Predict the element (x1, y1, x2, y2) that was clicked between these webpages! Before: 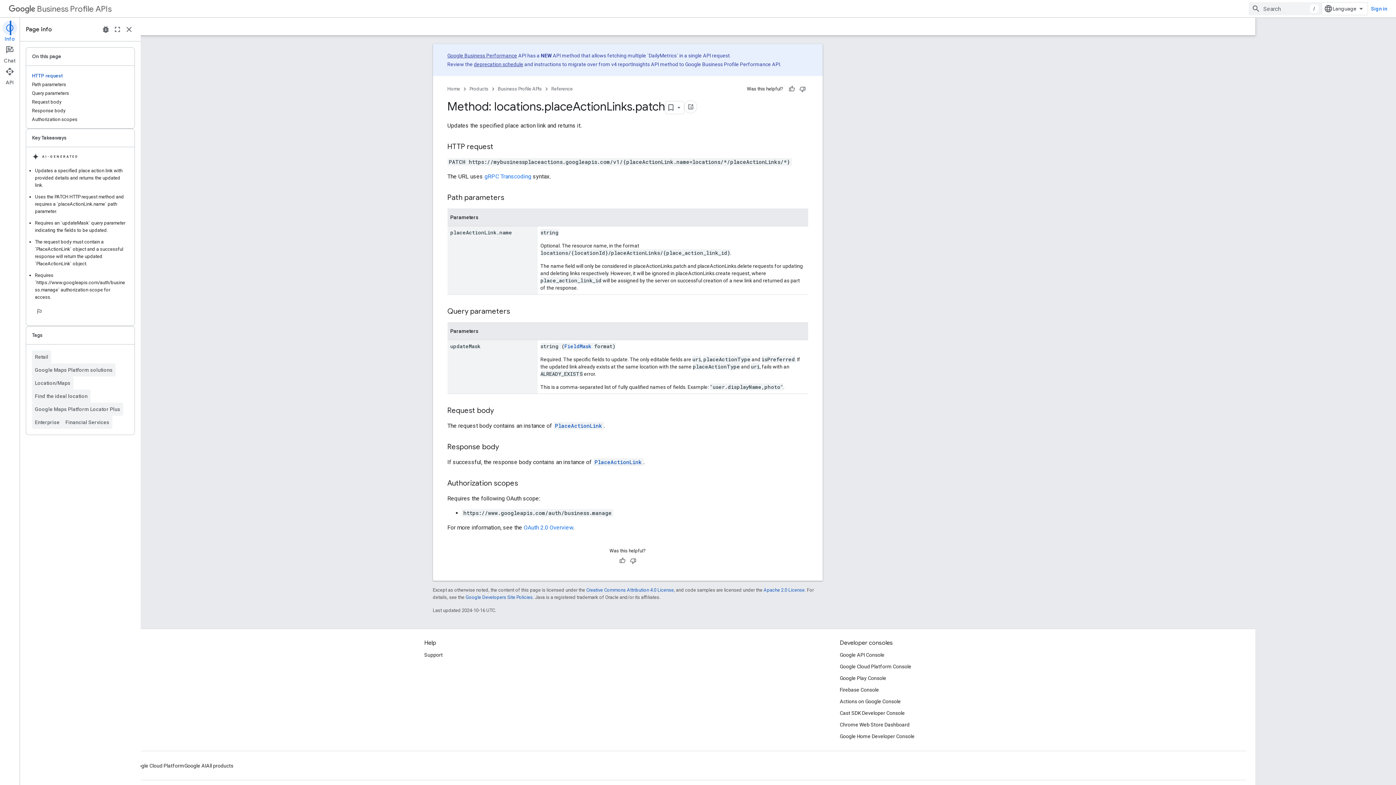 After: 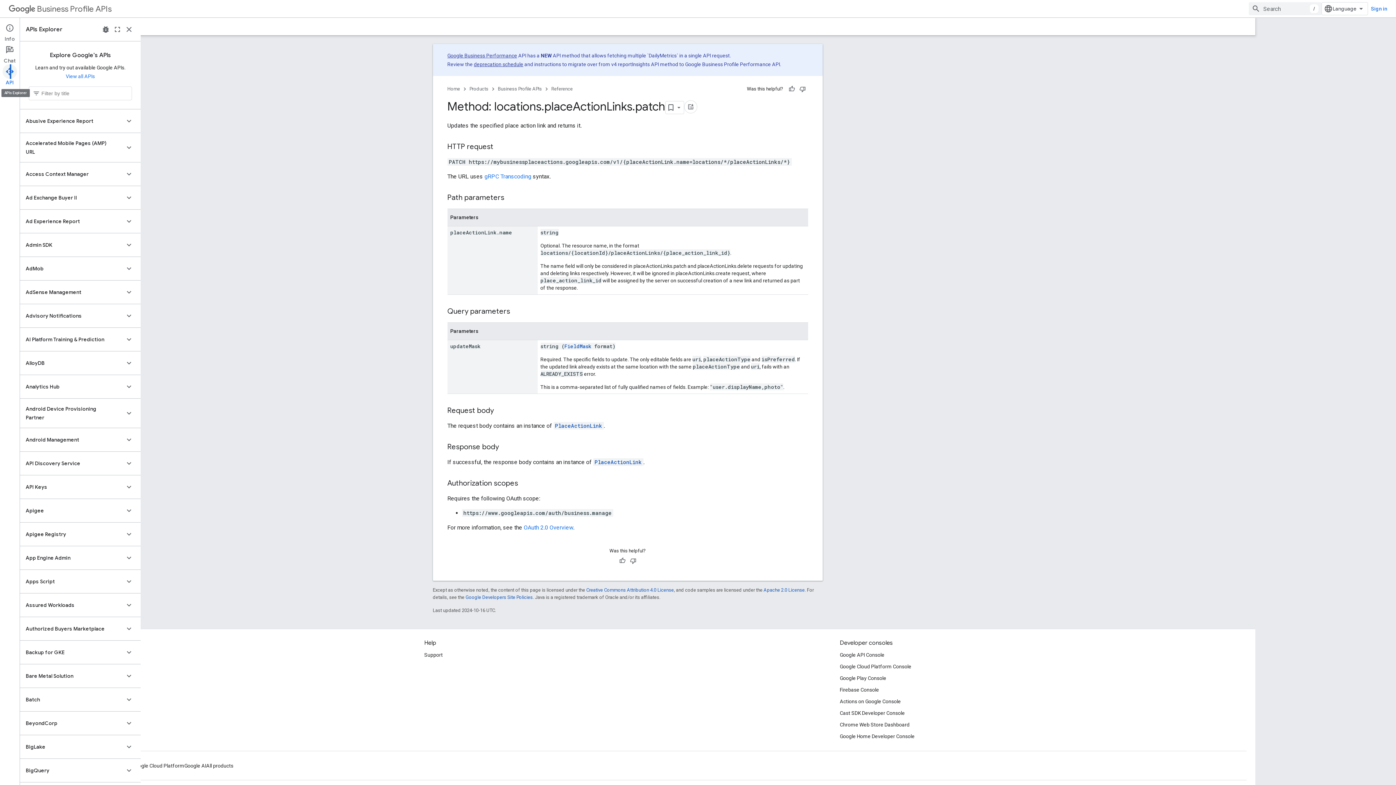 Action: label: API bbox: (0, 64, 19, 86)